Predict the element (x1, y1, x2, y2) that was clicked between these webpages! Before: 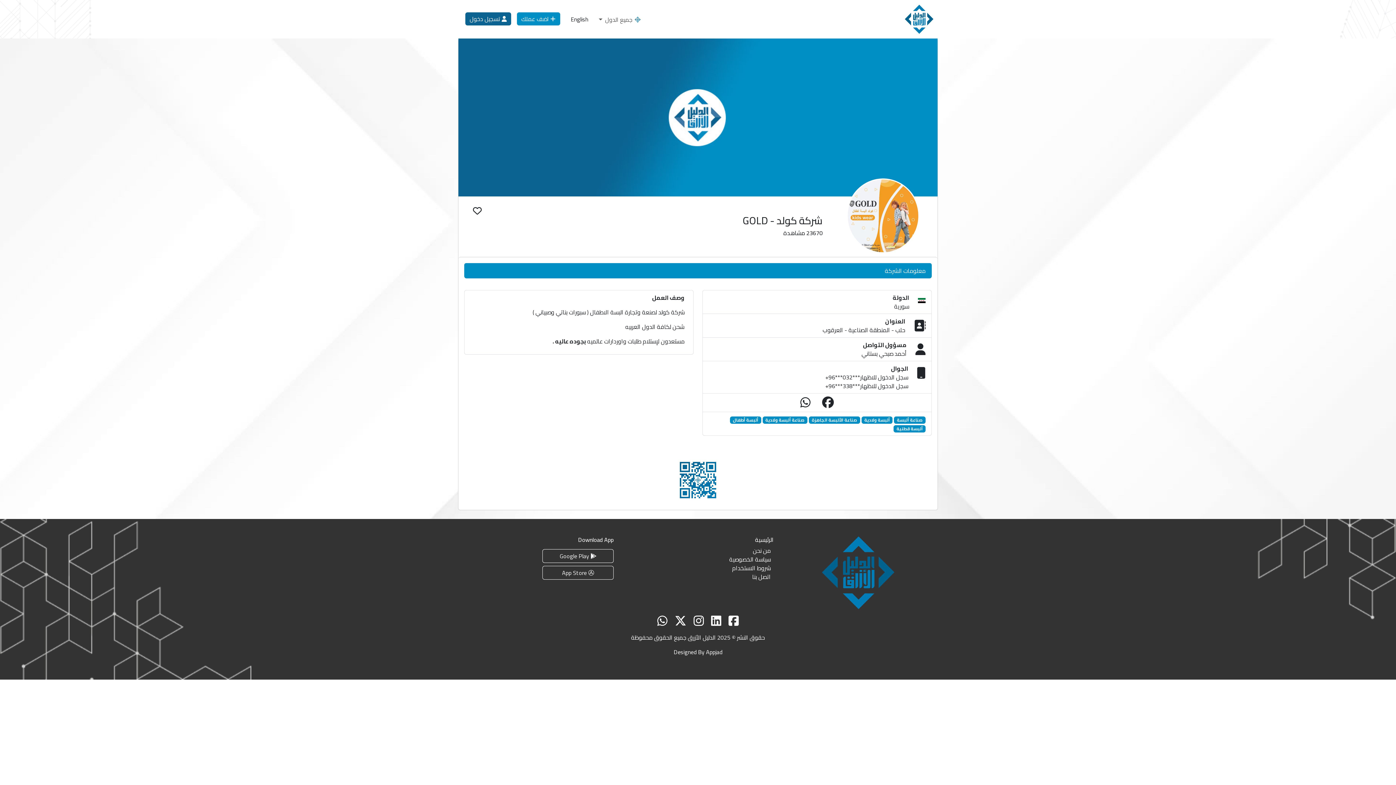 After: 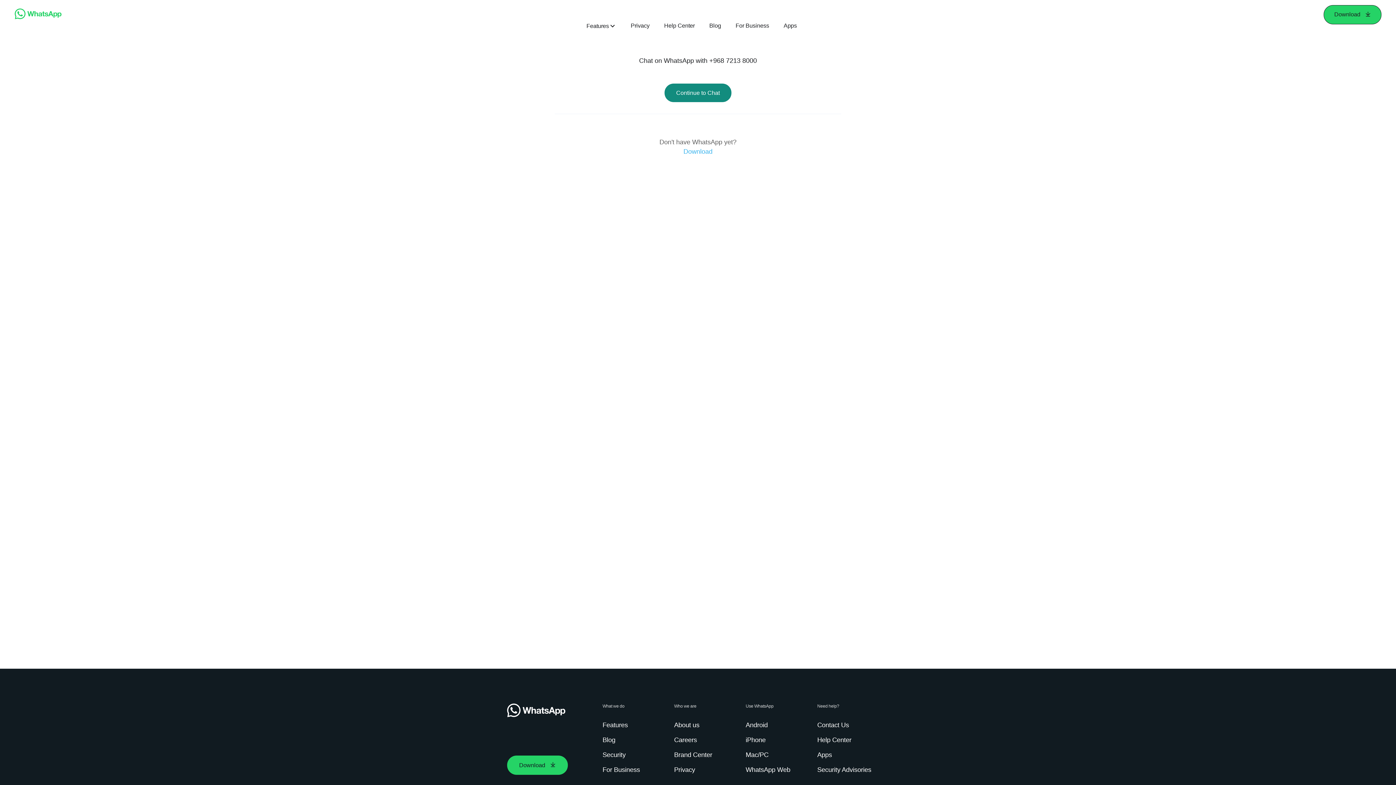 Action: bbox: (657, 617, 667, 628)